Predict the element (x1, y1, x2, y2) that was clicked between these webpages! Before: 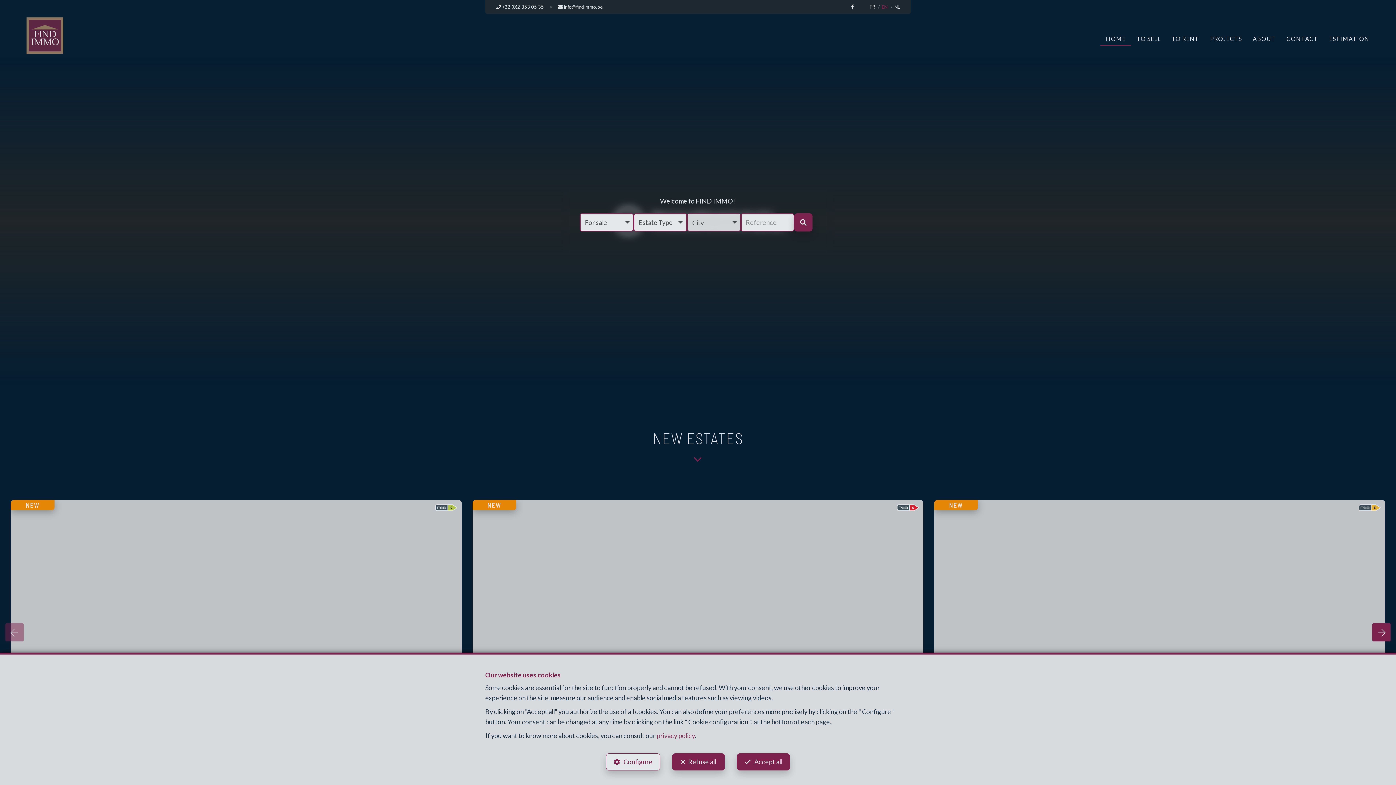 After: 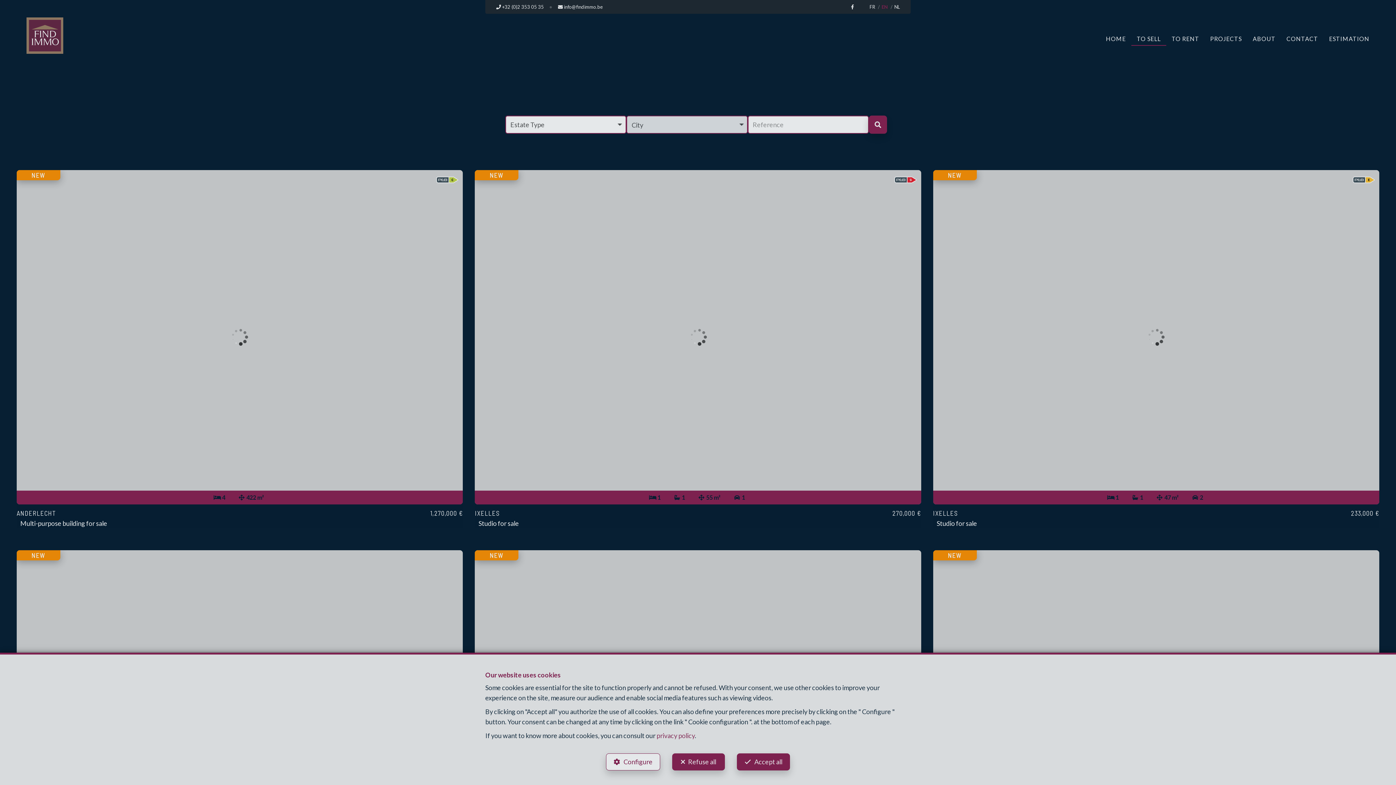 Action: bbox: (794, 213, 812, 231)